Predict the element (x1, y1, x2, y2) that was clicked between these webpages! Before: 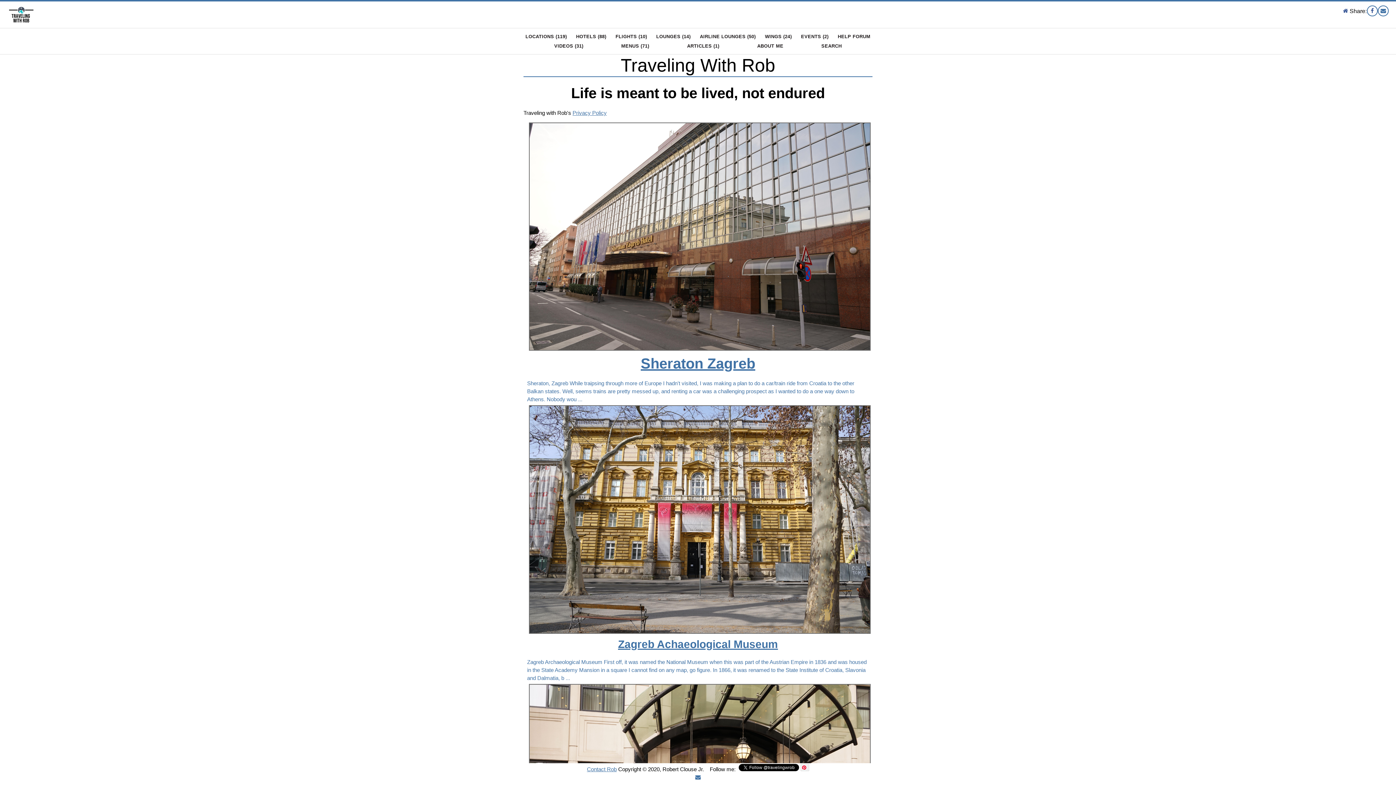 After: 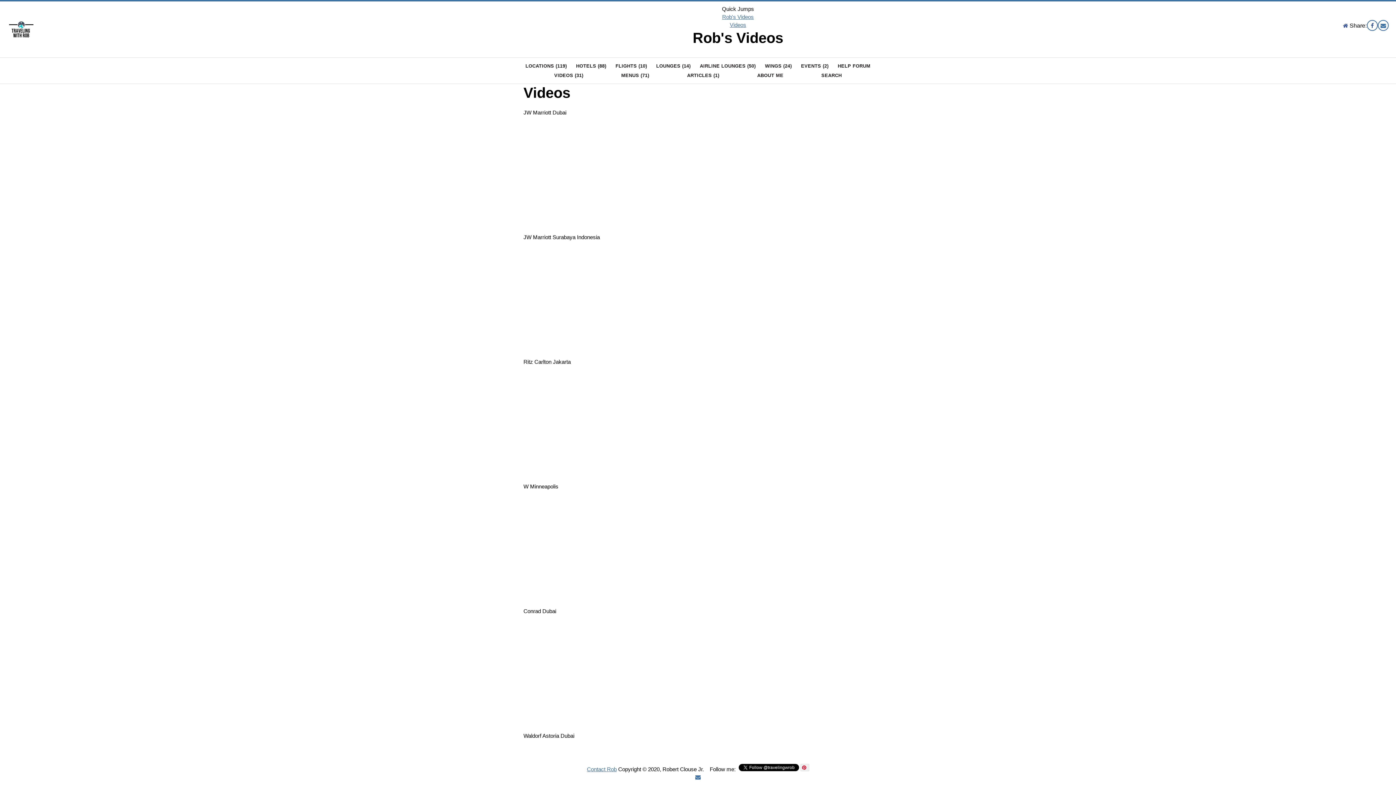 Action: label: VIDEOS (31) bbox: (554, 42, 583, 49)